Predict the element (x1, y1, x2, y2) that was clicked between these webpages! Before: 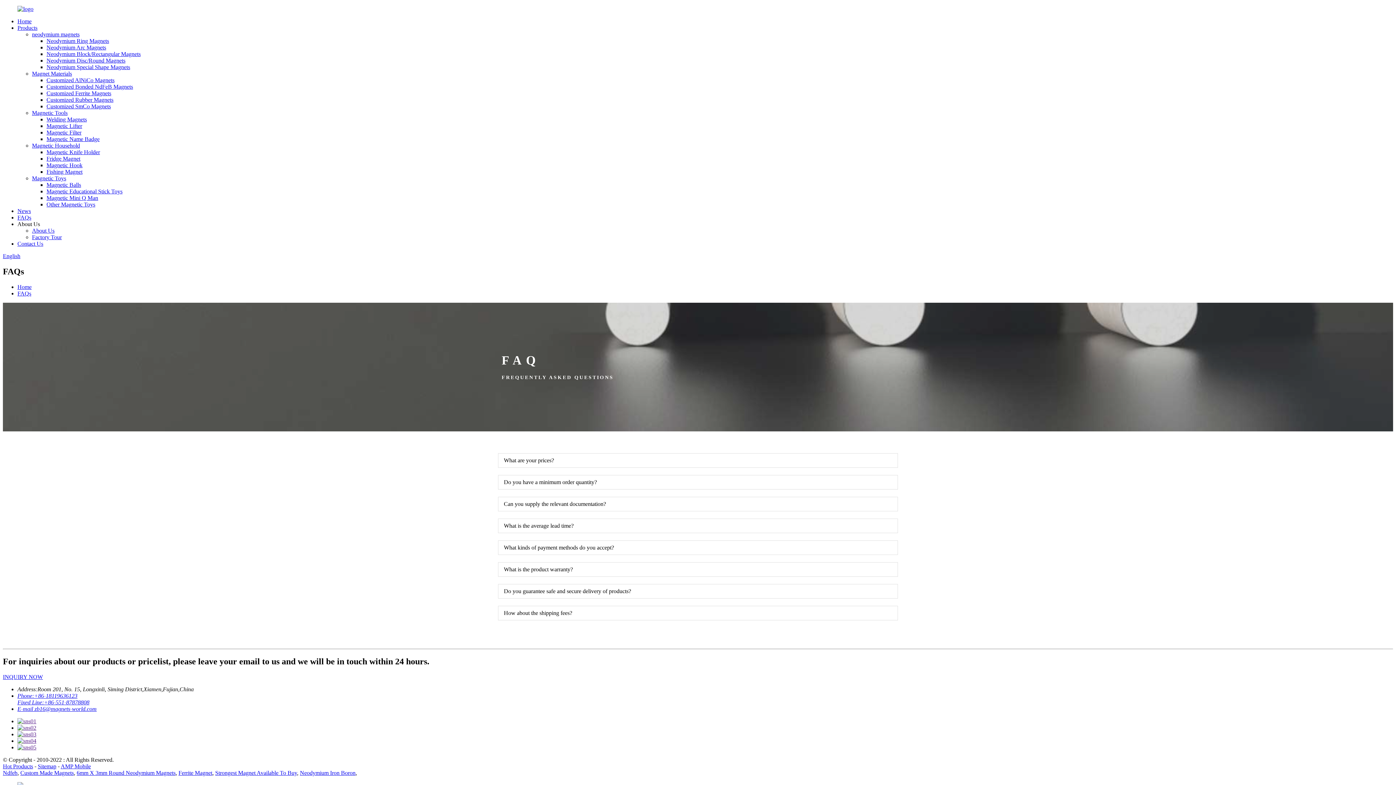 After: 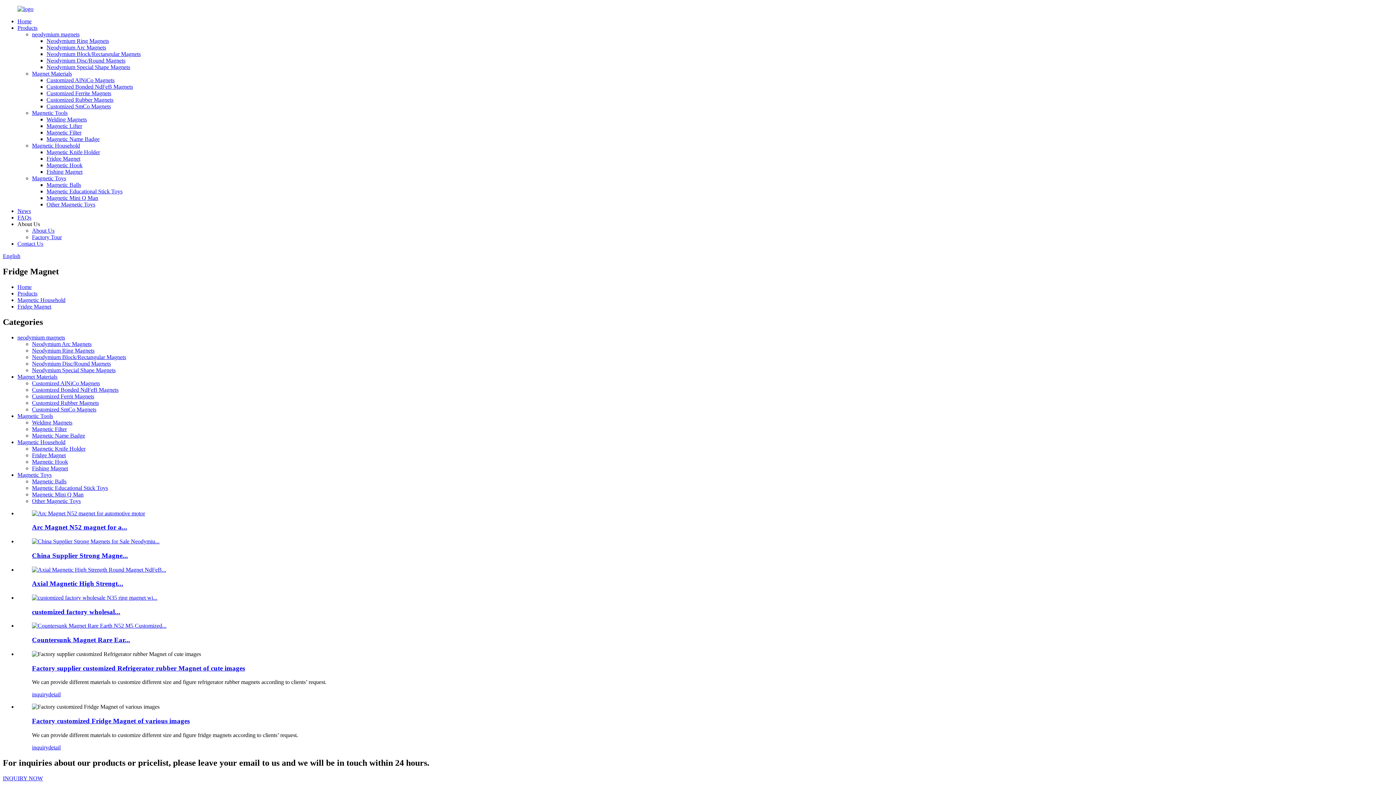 Action: bbox: (46, 155, 80, 161) label: Fridge Magnet